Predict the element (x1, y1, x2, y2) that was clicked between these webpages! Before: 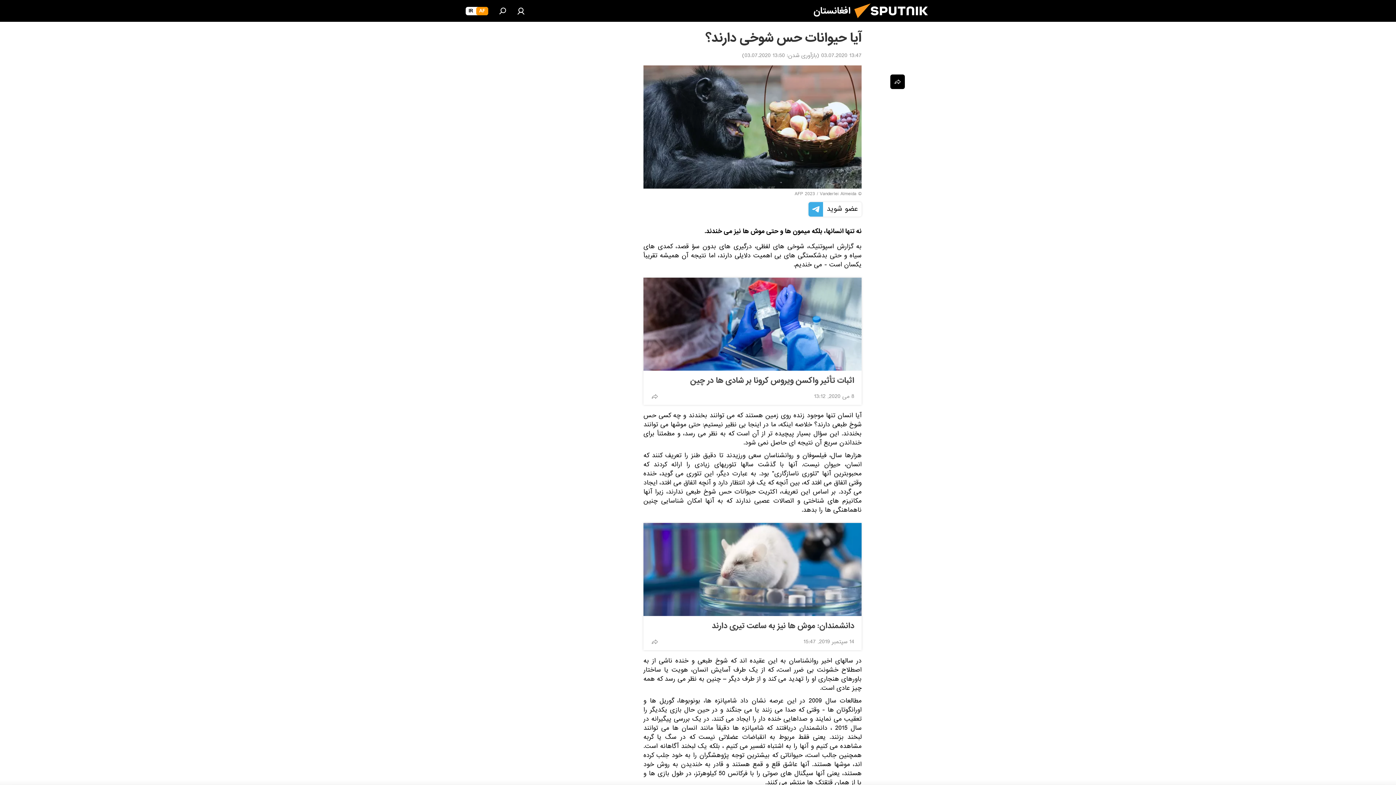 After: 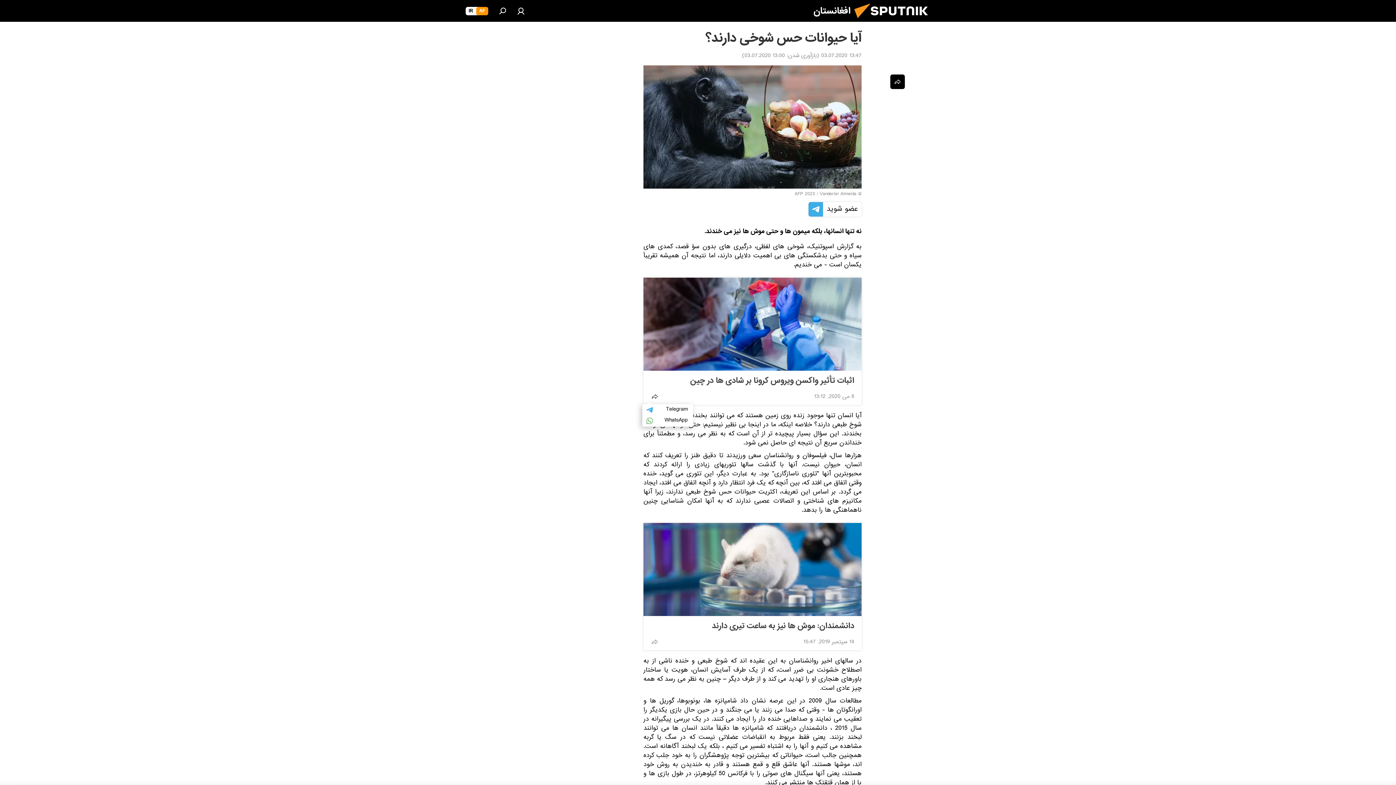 Action: bbox: (647, 389, 662, 404)